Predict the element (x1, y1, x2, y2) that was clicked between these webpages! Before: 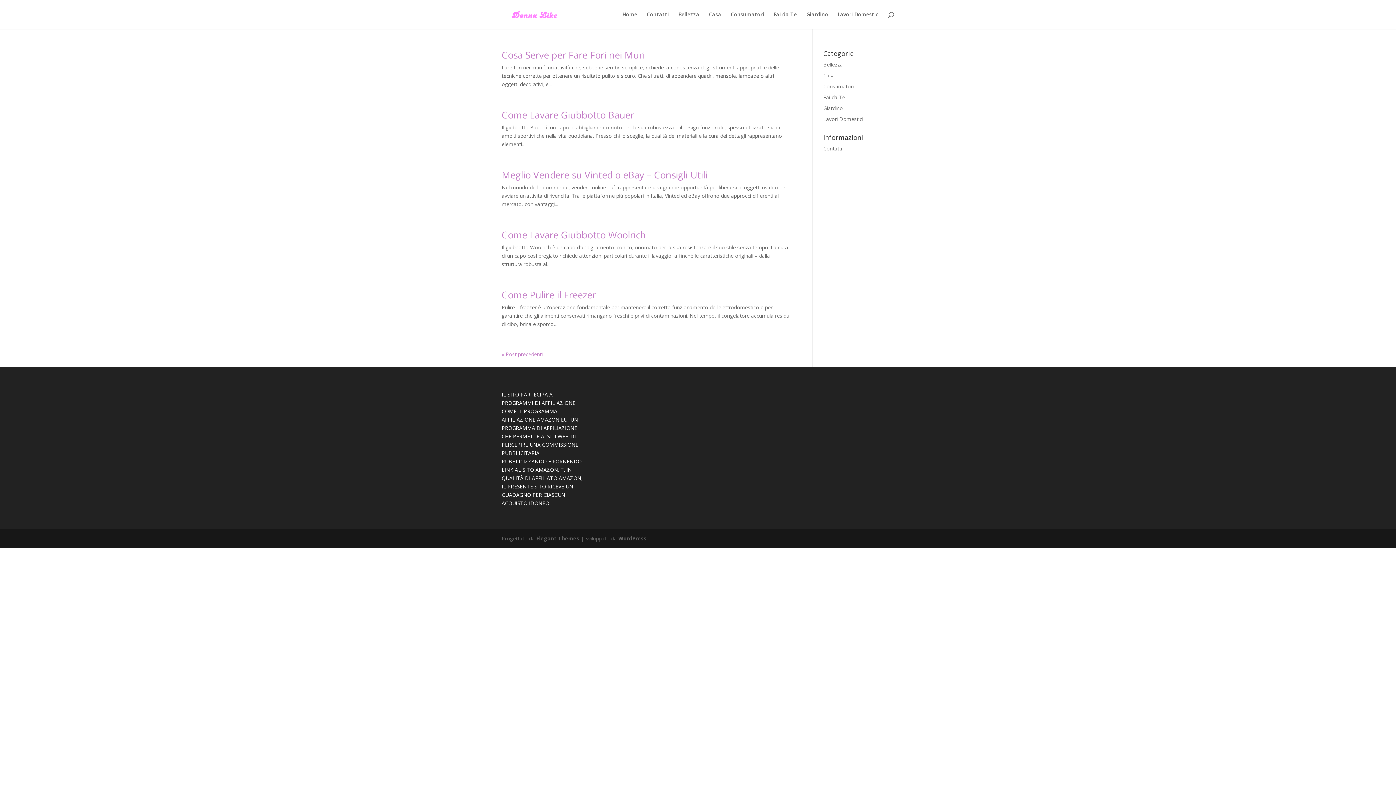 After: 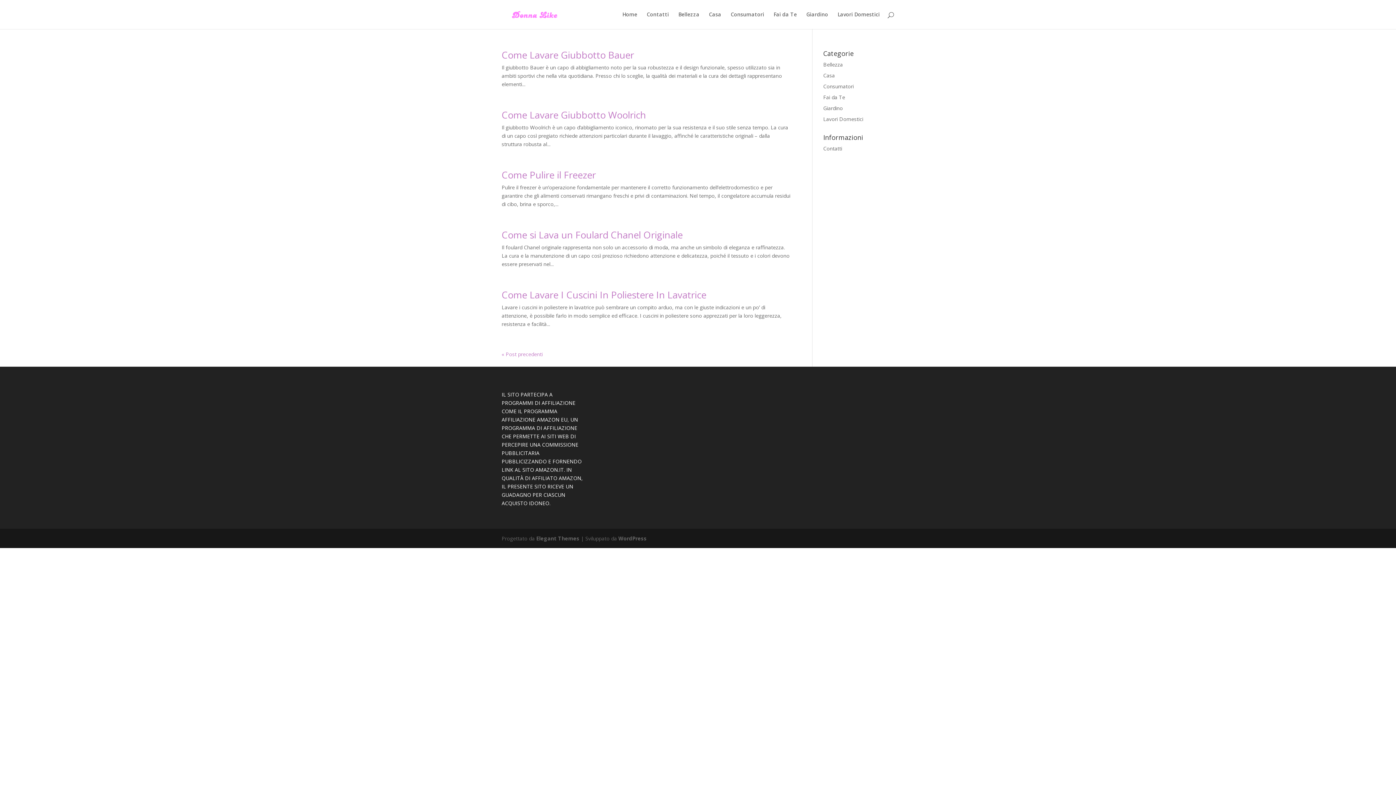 Action: bbox: (837, 12, 880, 29) label: Lavori Domestici